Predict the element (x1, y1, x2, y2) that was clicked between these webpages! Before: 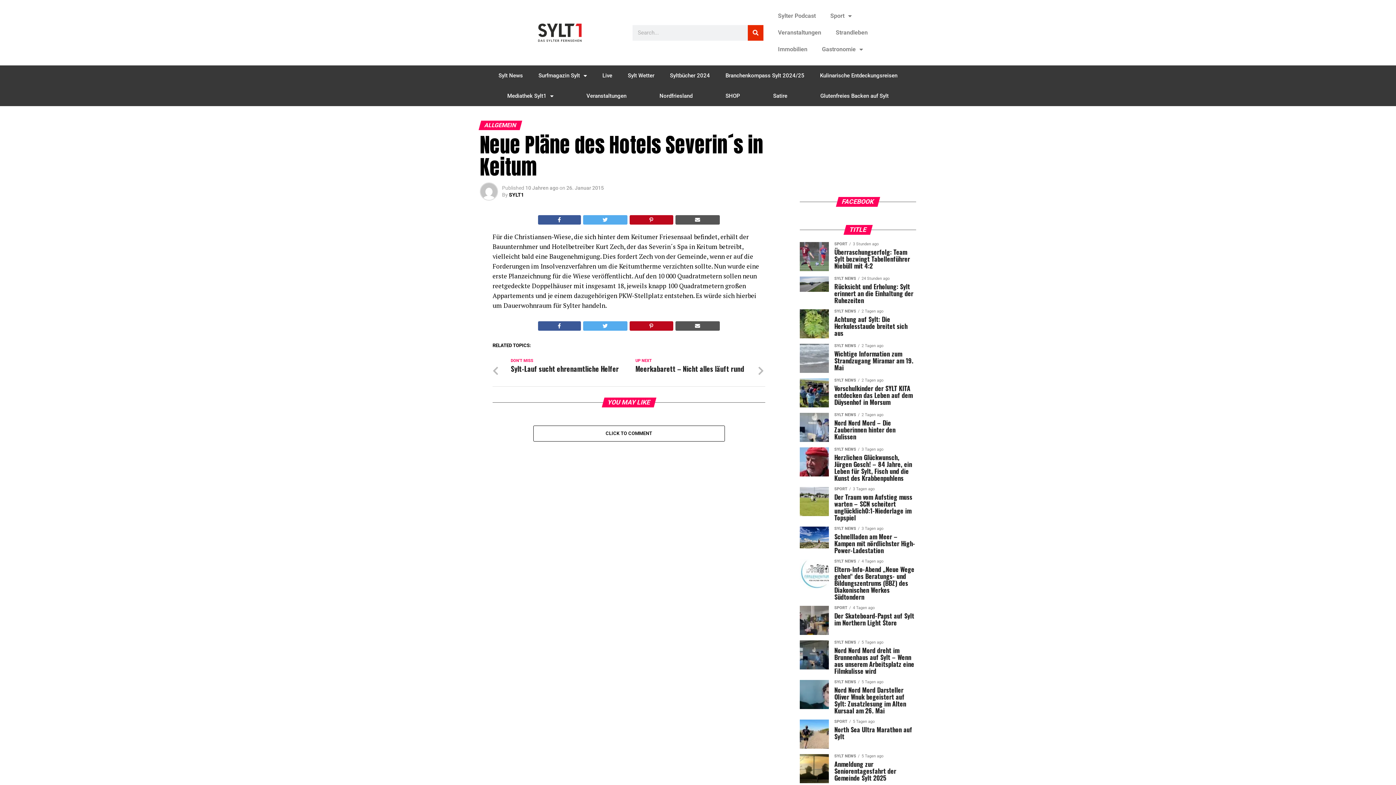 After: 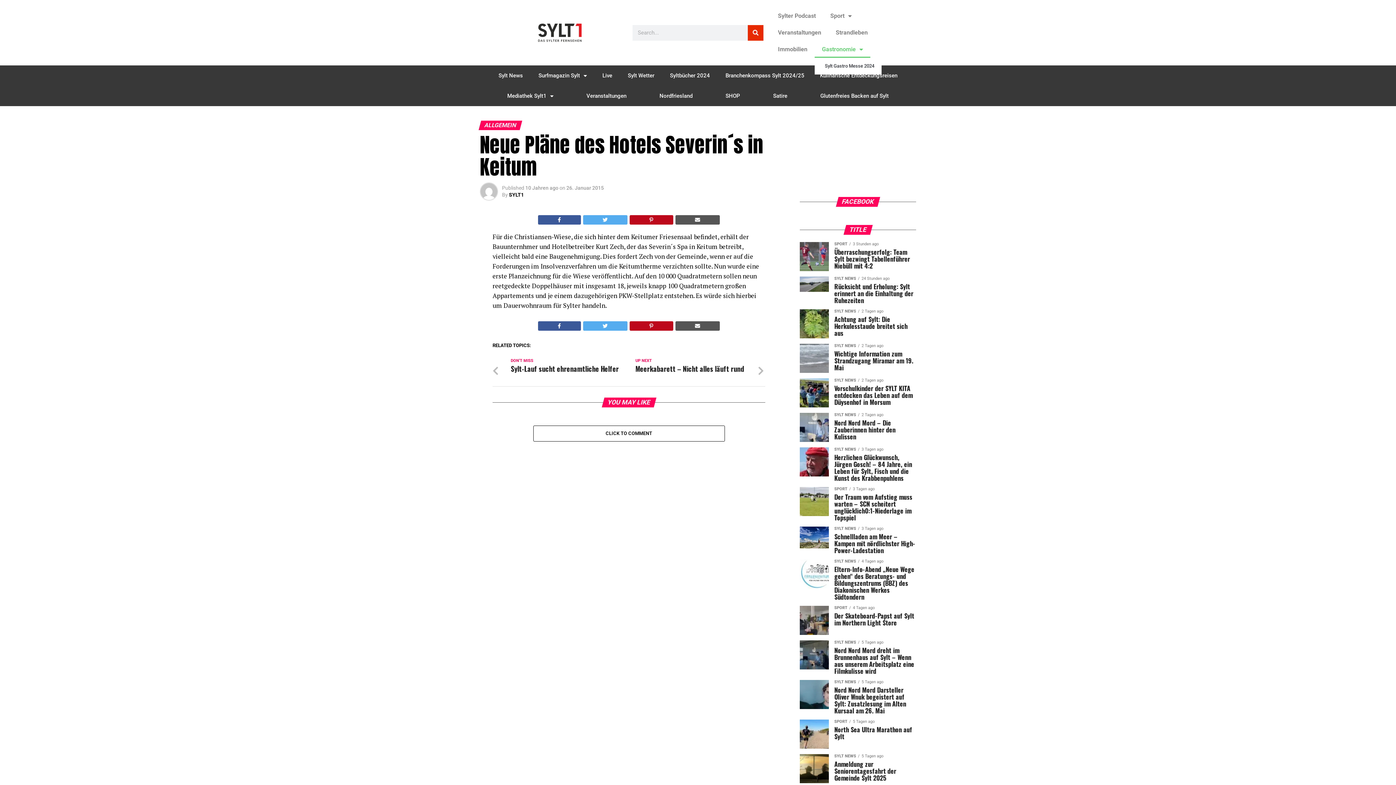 Action: label: Gastronomie bbox: (814, 41, 870, 57)